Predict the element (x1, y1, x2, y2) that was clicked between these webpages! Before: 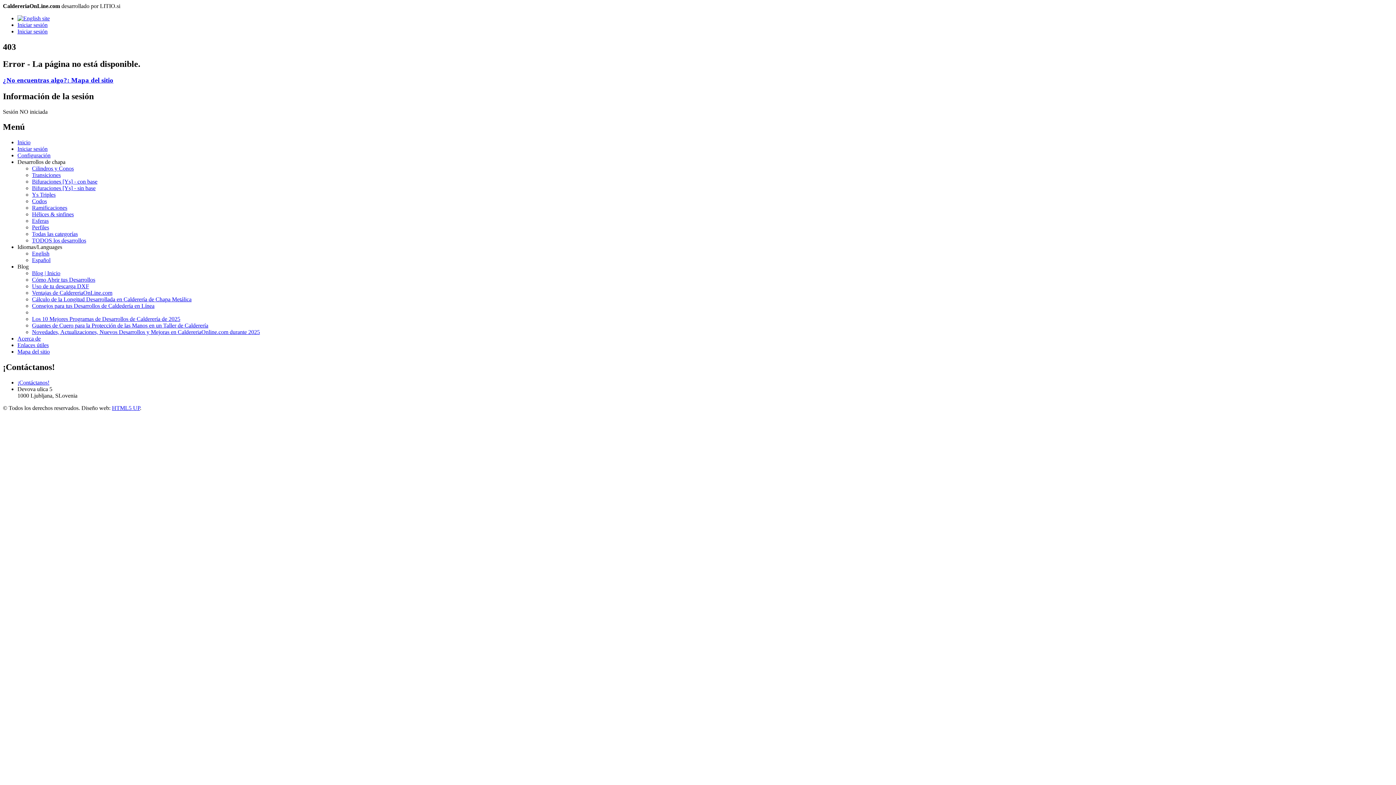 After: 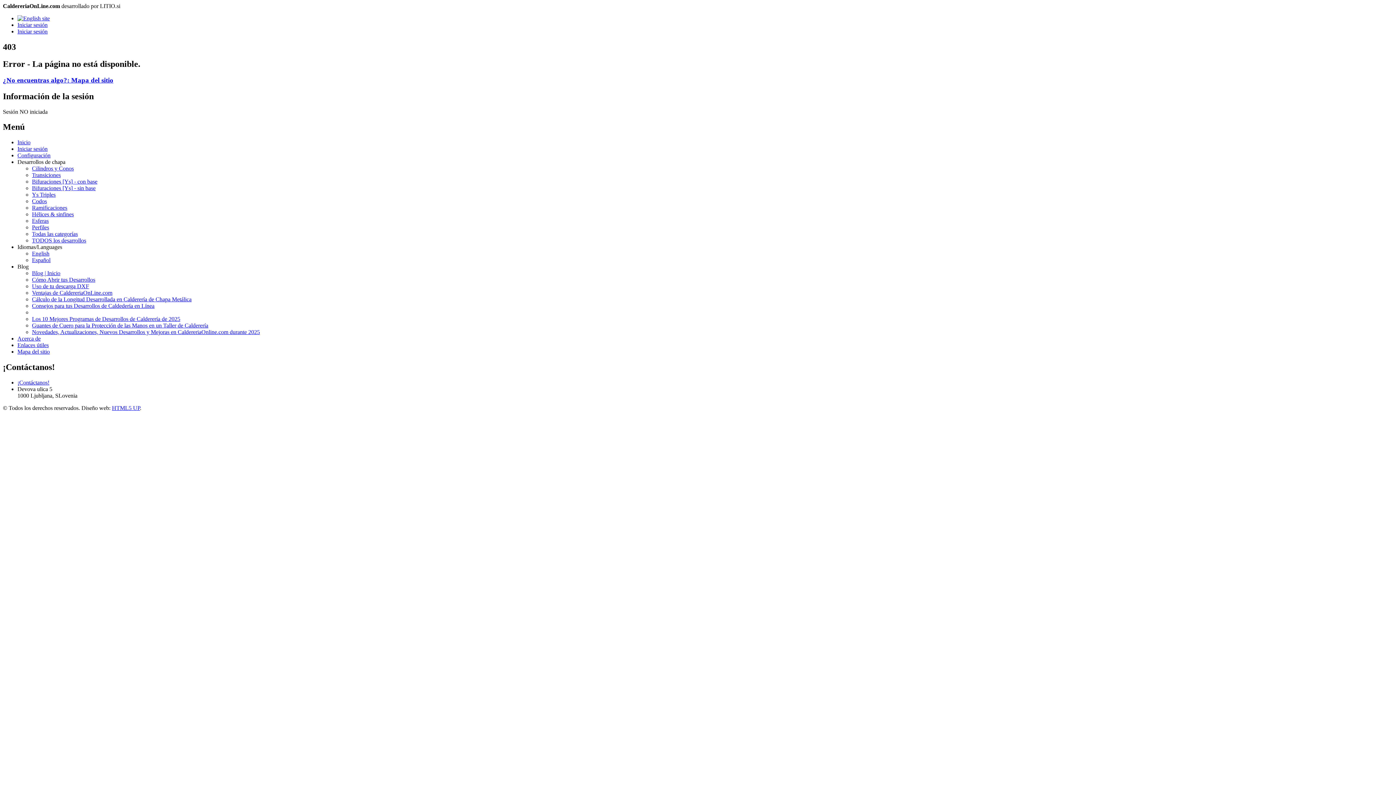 Action: label: TODOS los desarrollos bbox: (32, 237, 86, 243)